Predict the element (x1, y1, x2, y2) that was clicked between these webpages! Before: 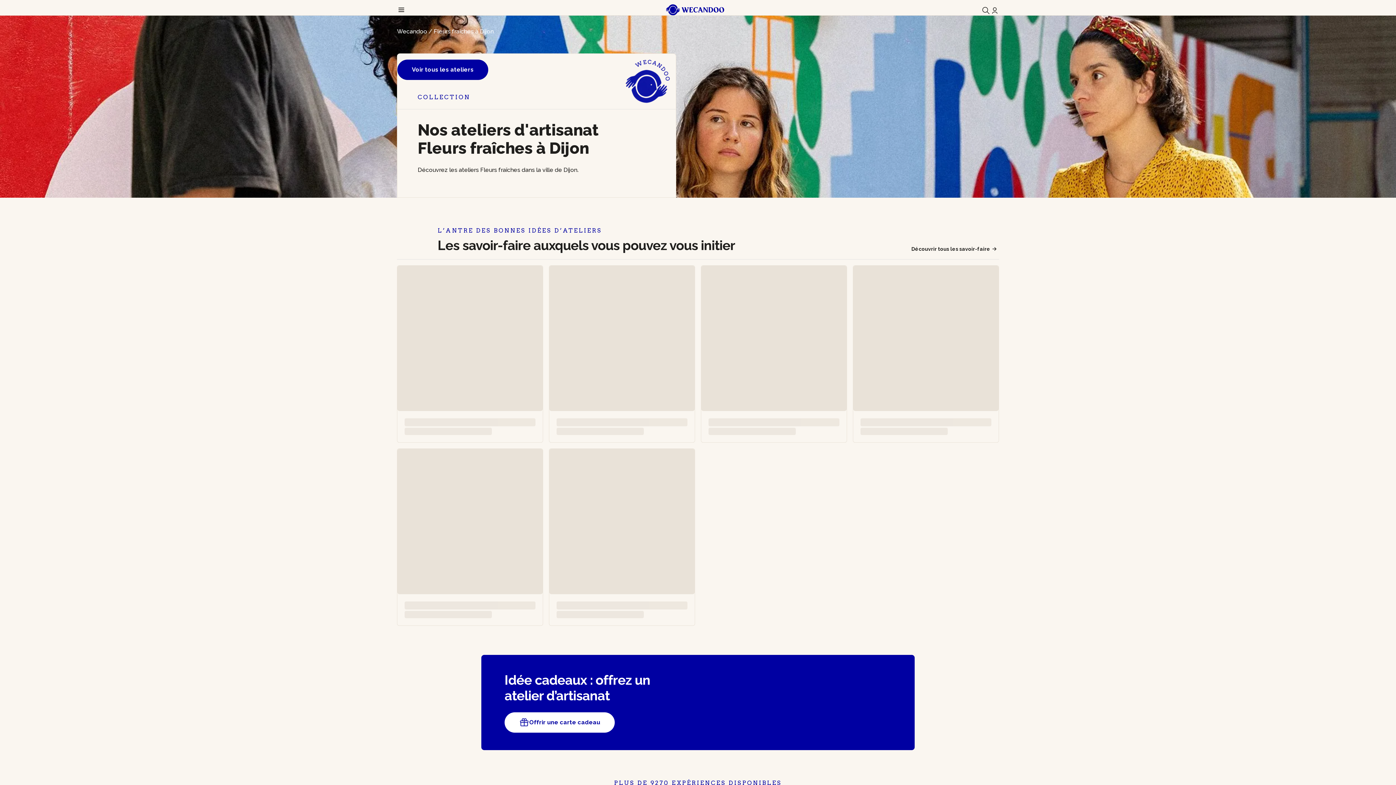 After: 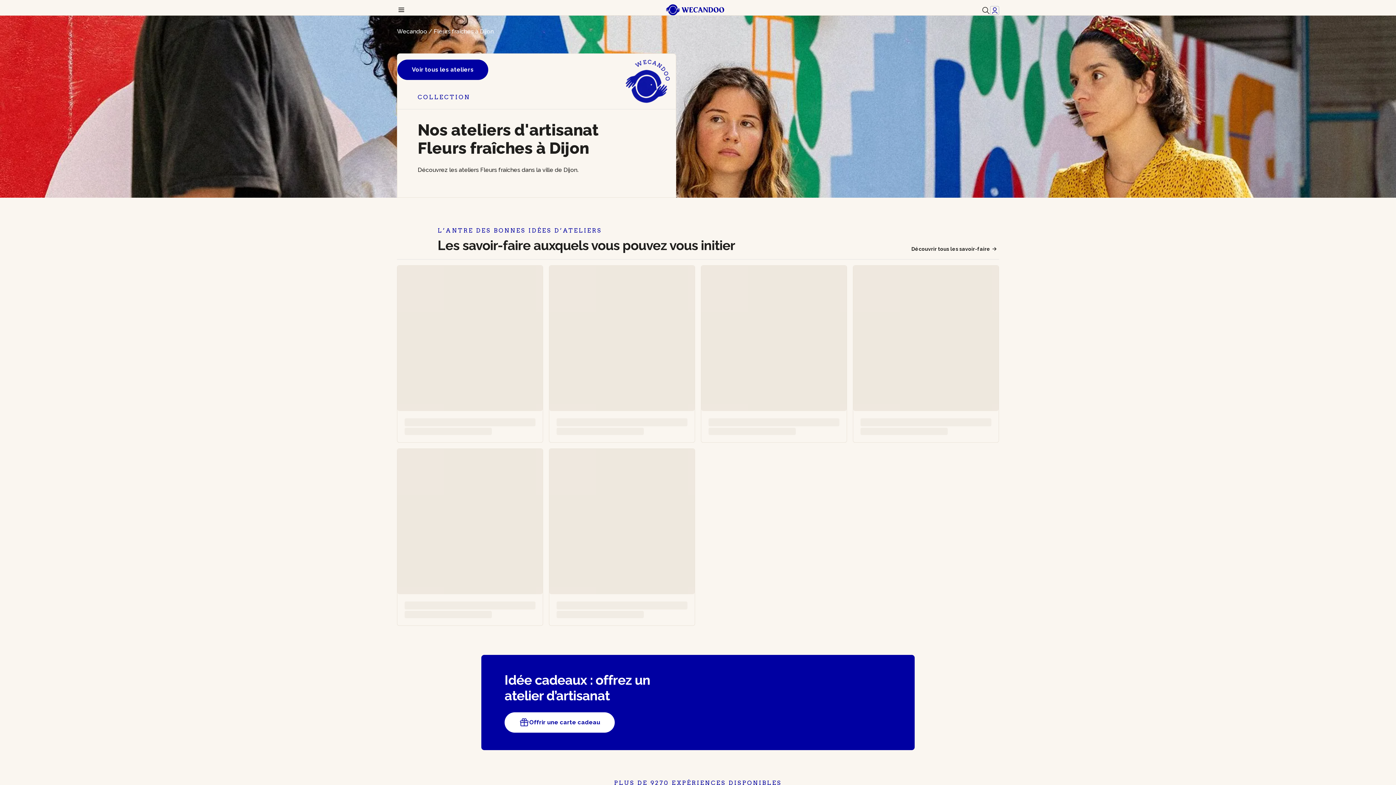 Action: bbox: (990, 6, 999, 14)